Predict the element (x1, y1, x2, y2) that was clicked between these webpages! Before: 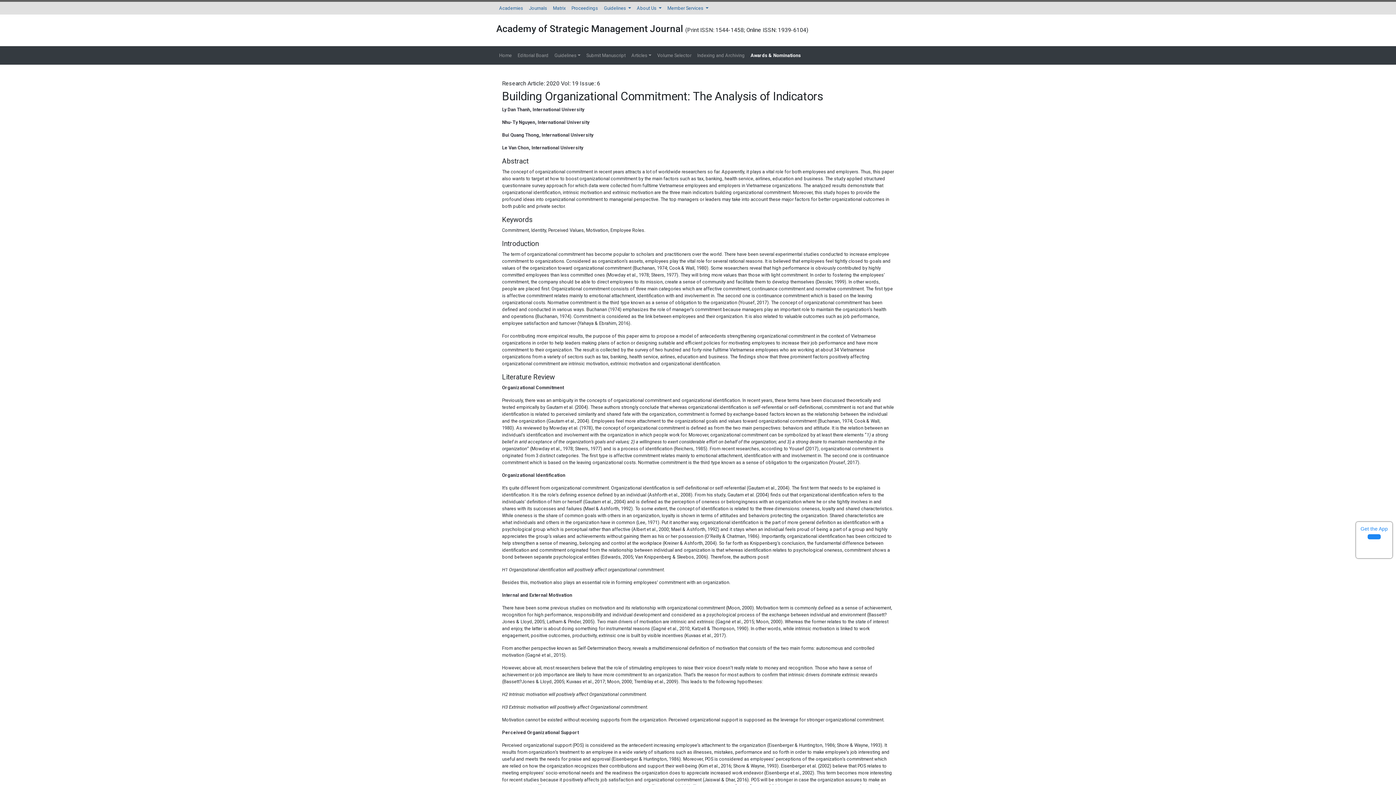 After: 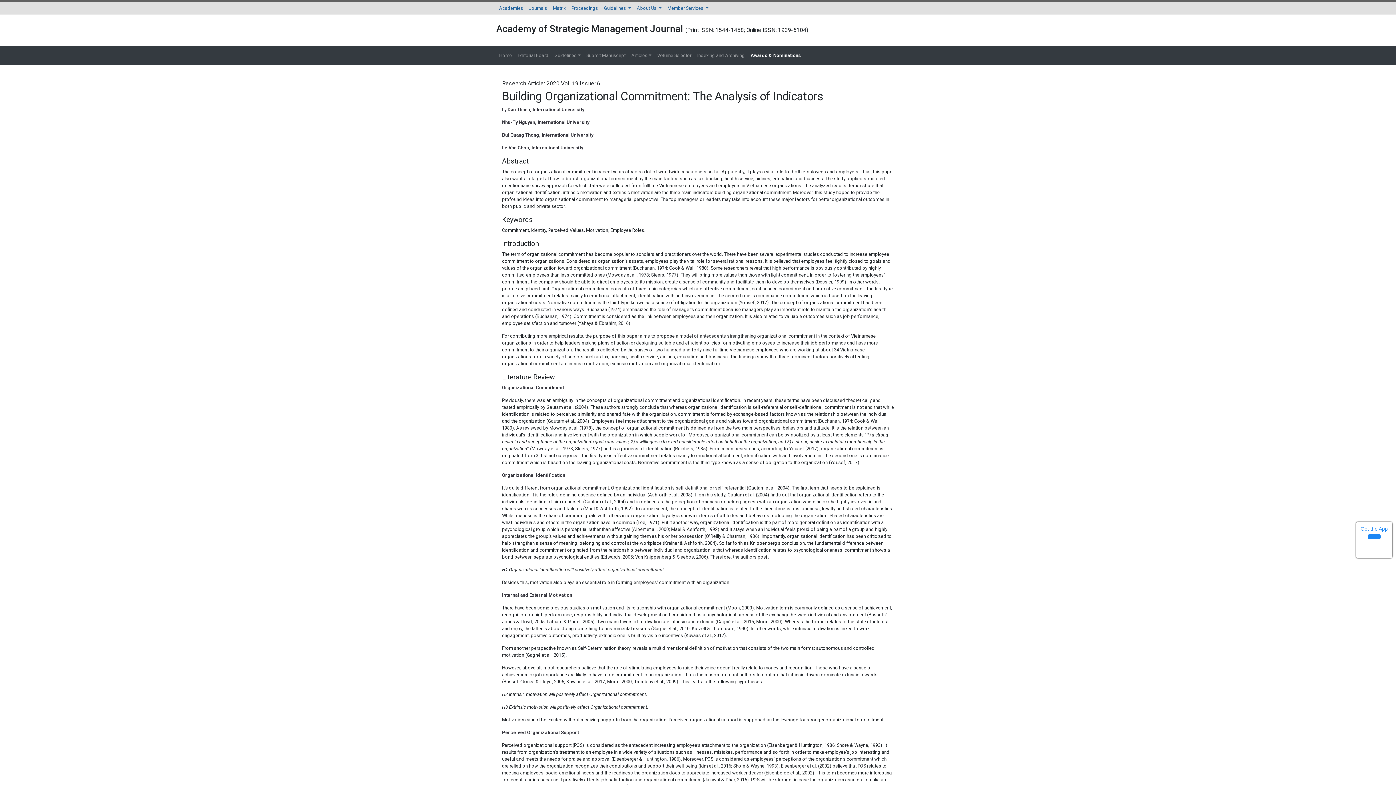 Action: bbox: (1368, 534, 1381, 540)